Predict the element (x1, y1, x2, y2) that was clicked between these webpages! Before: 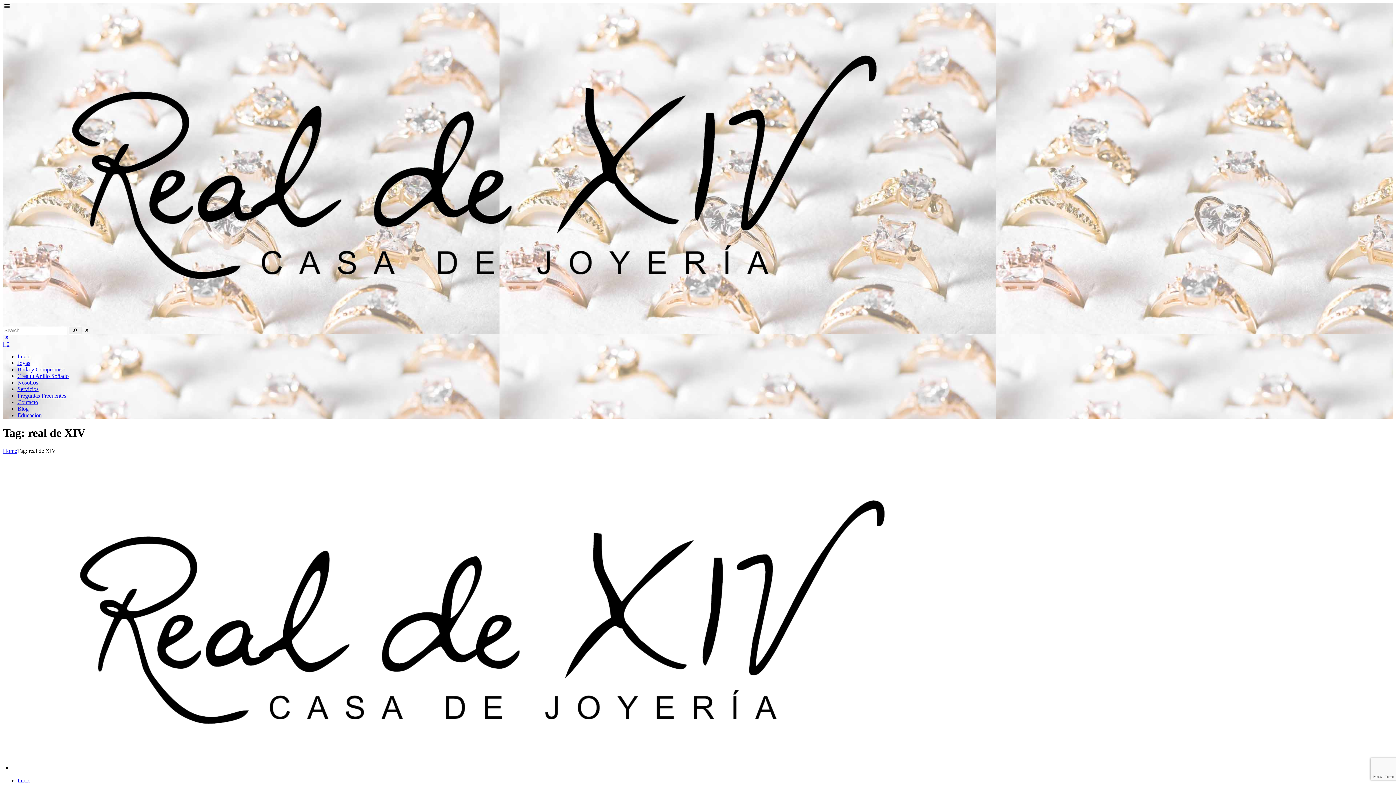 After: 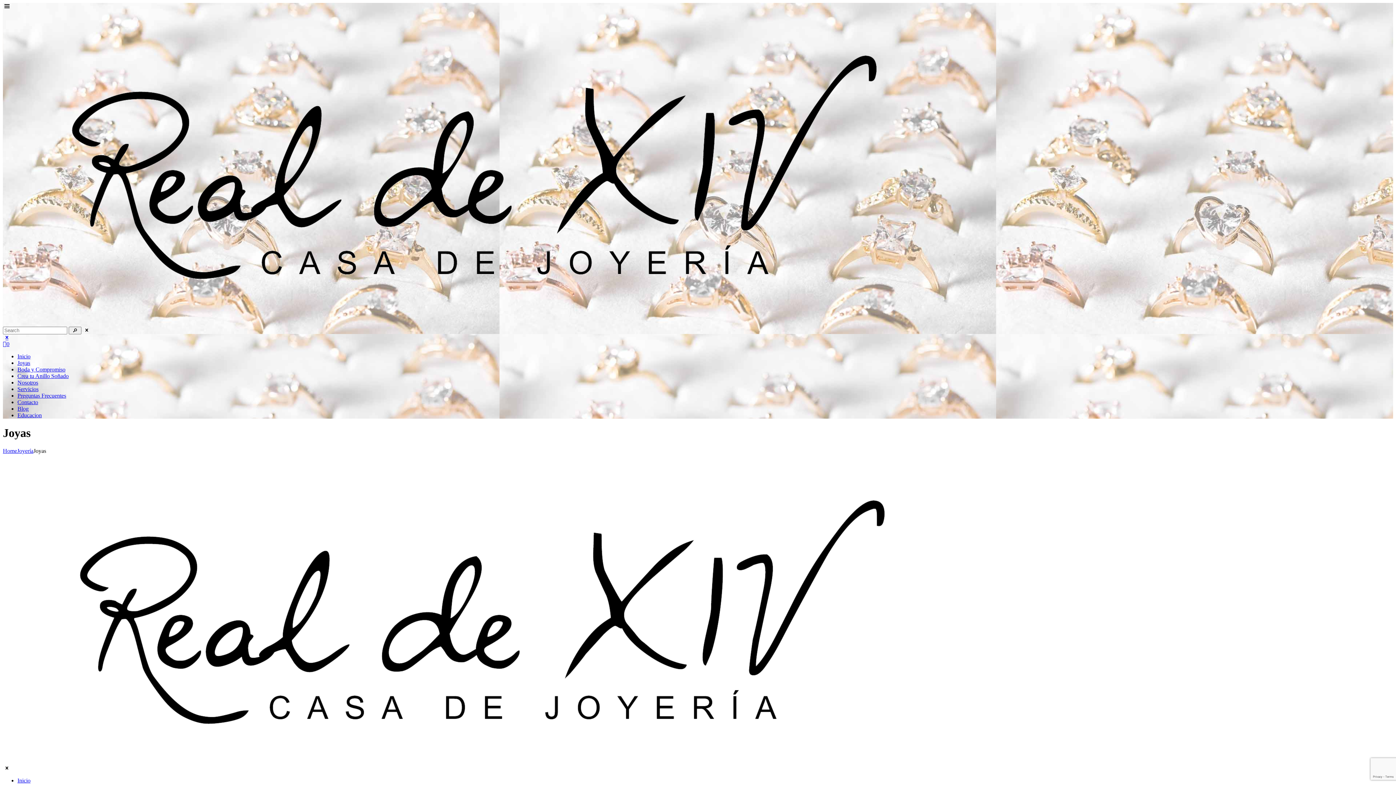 Action: label: Joyas bbox: (17, 360, 30, 366)